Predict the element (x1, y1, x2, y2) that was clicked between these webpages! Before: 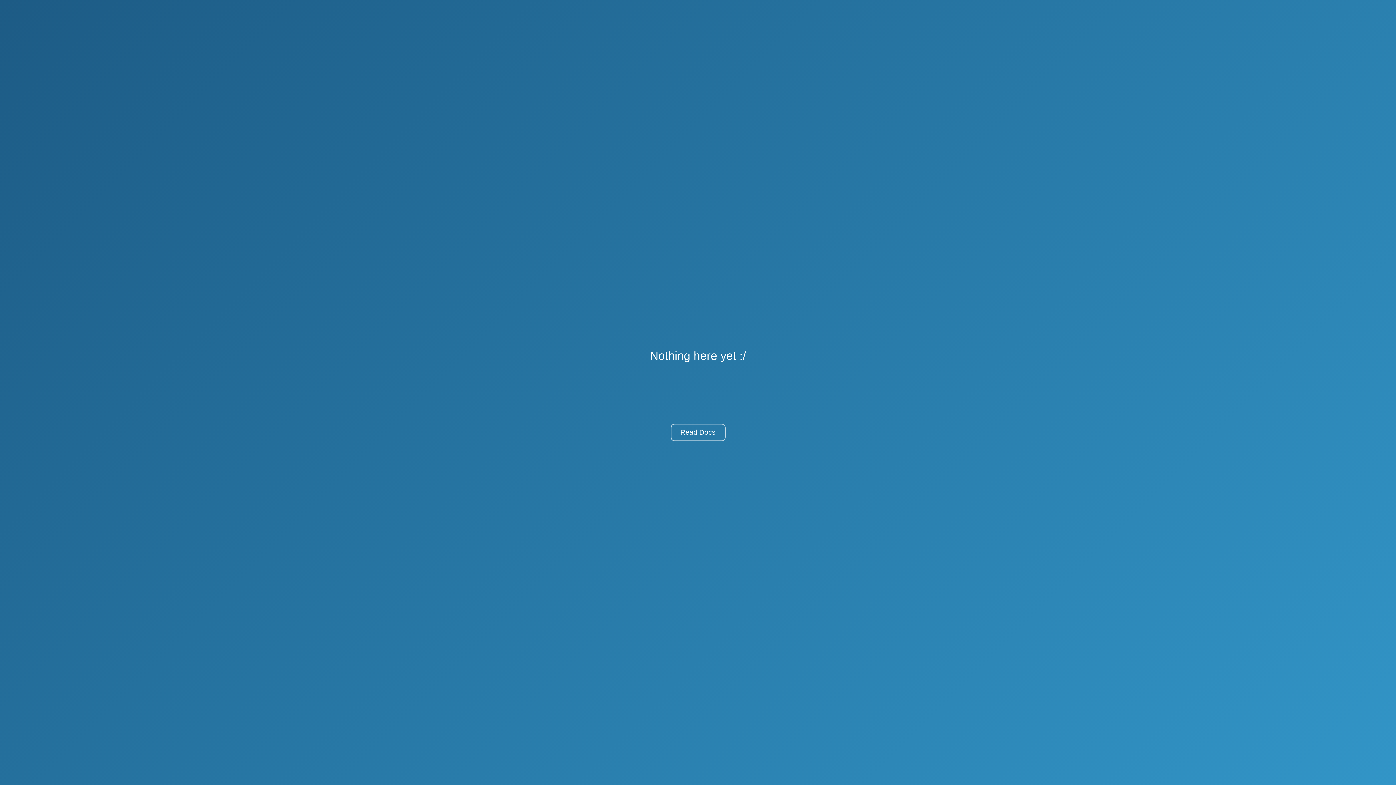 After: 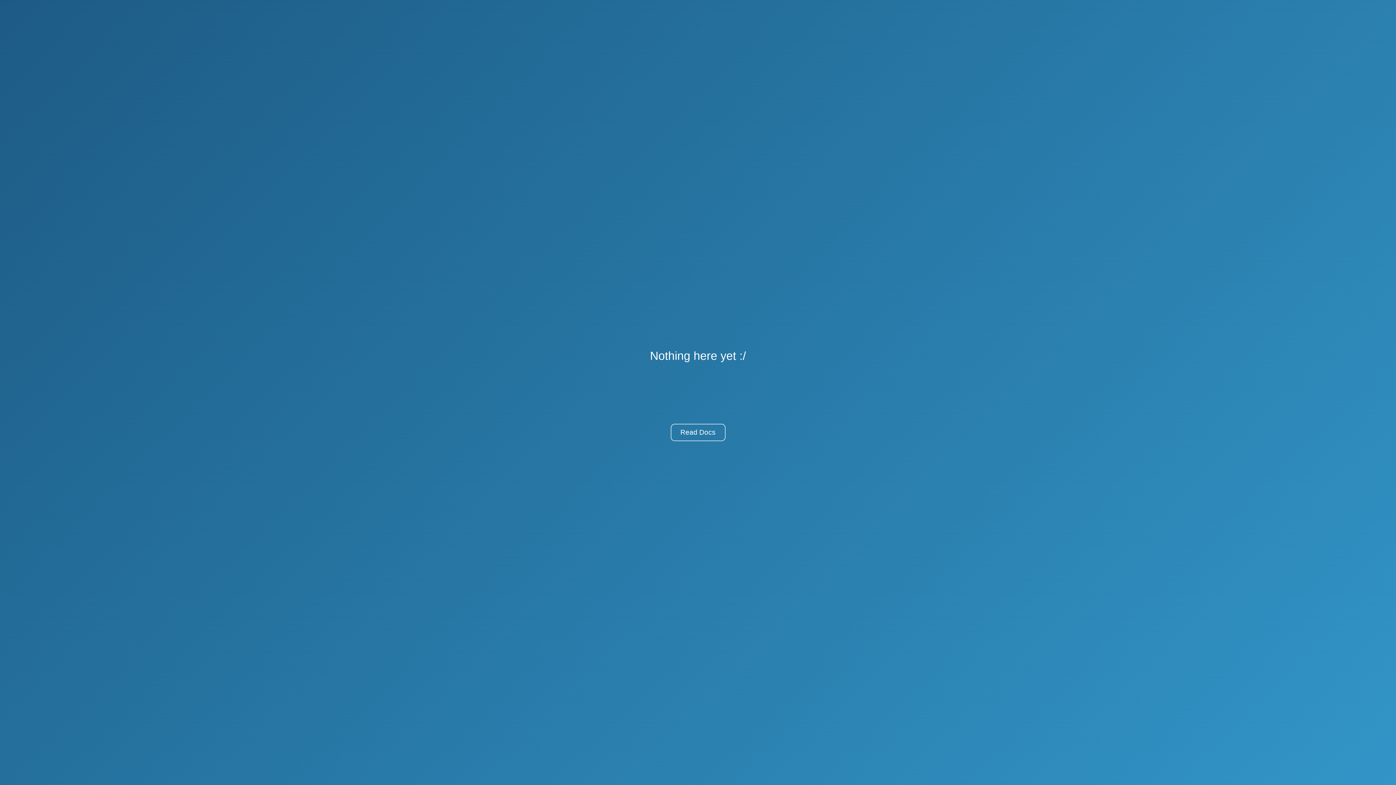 Action: label: Read Docs bbox: (670, 424, 725, 441)